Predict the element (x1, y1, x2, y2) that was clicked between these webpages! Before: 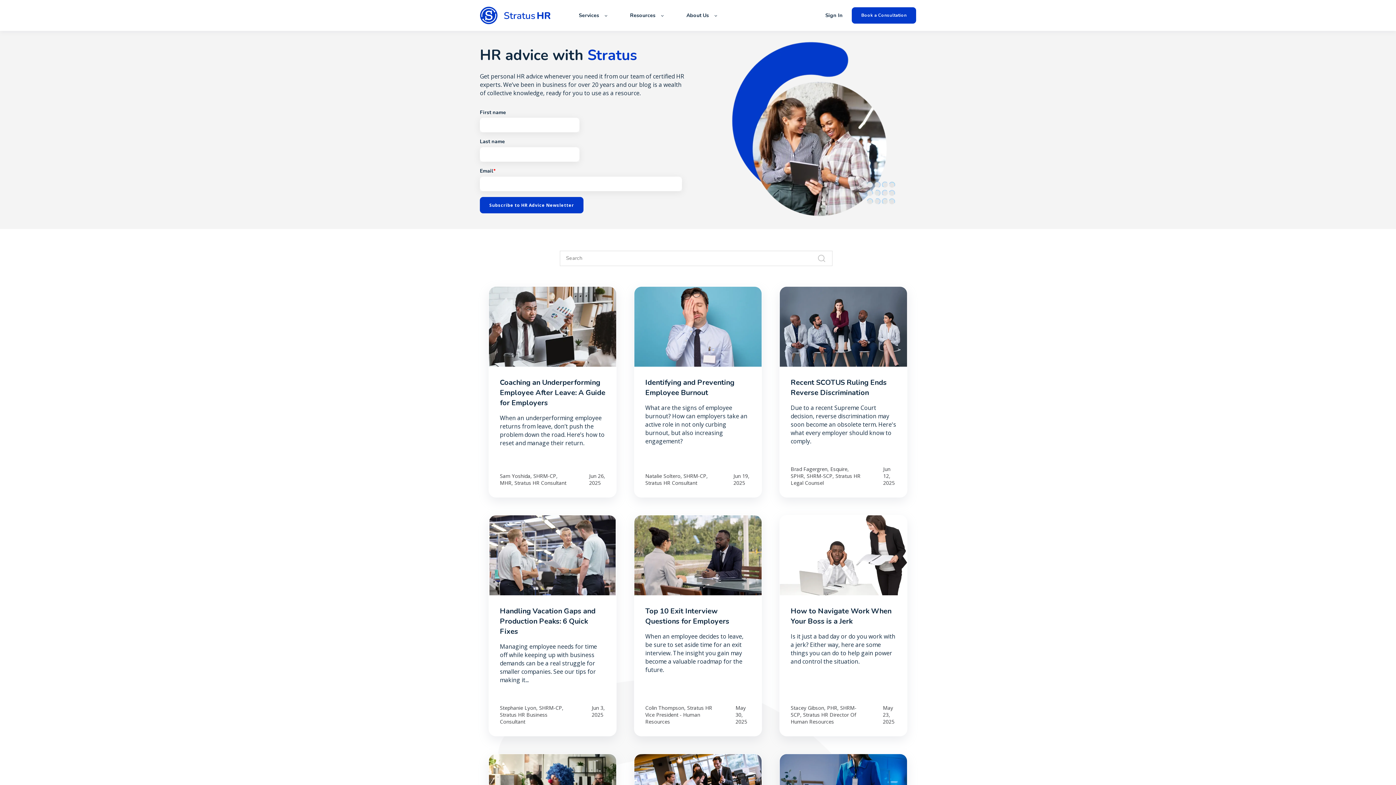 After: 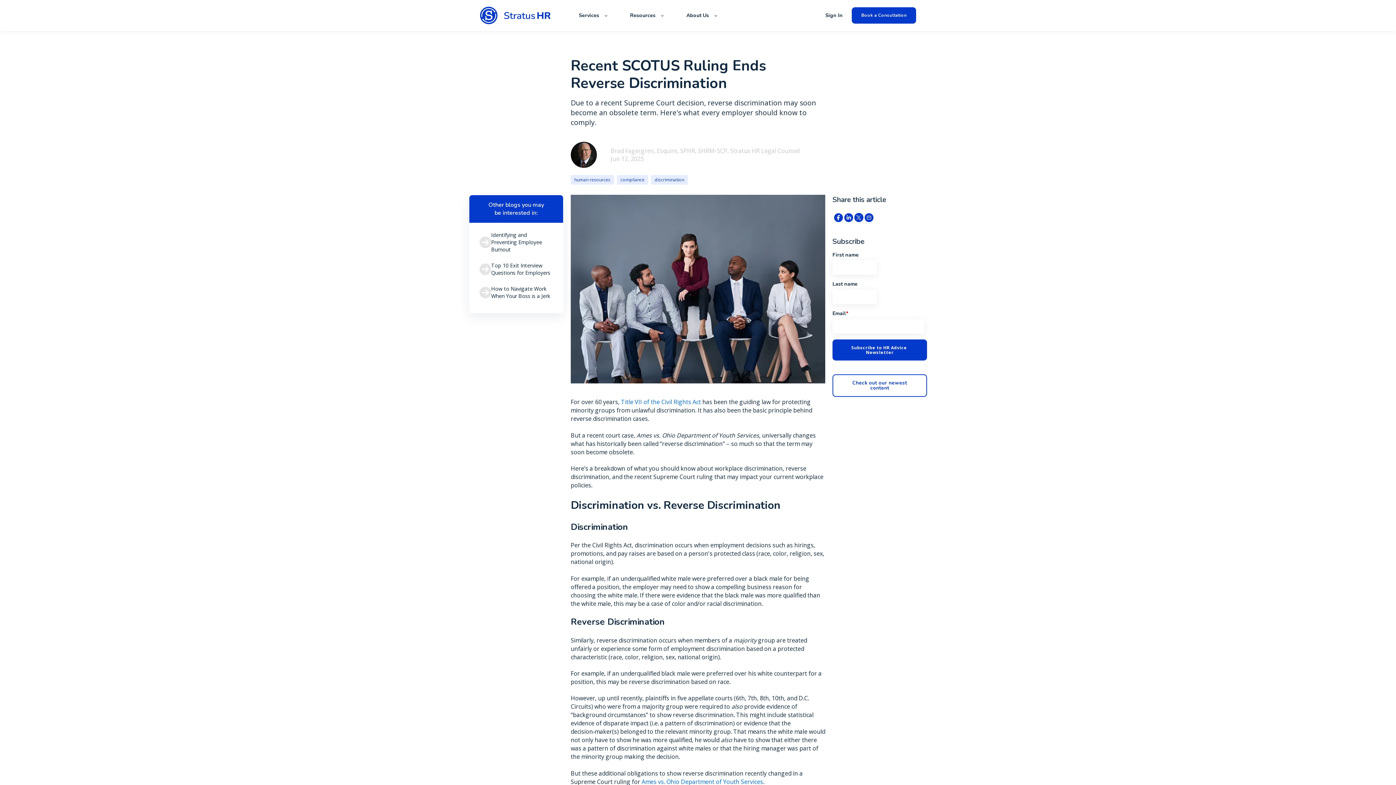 Action: bbox: (790, 377, 886, 397) label: Recent SCOTUS Ruling Ends Reverse Discrimination